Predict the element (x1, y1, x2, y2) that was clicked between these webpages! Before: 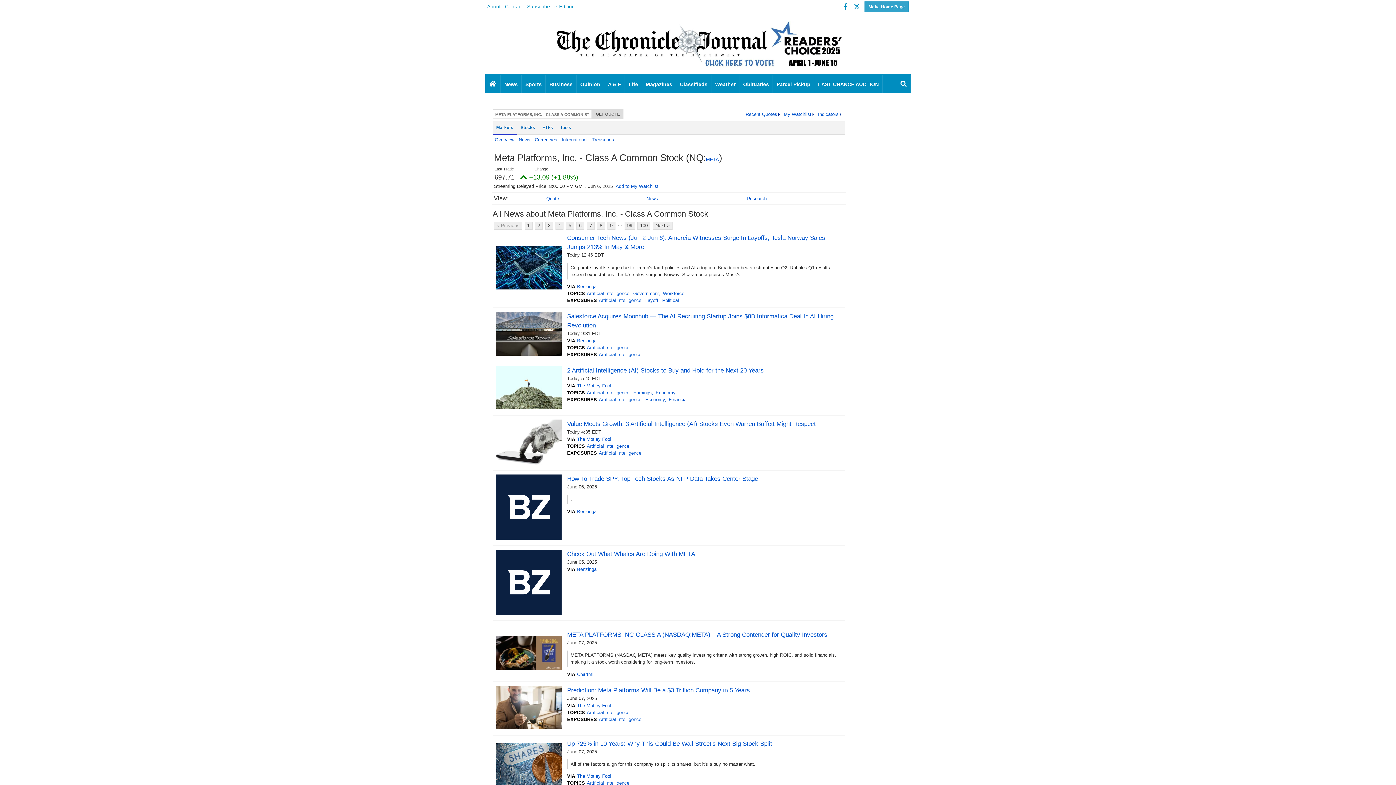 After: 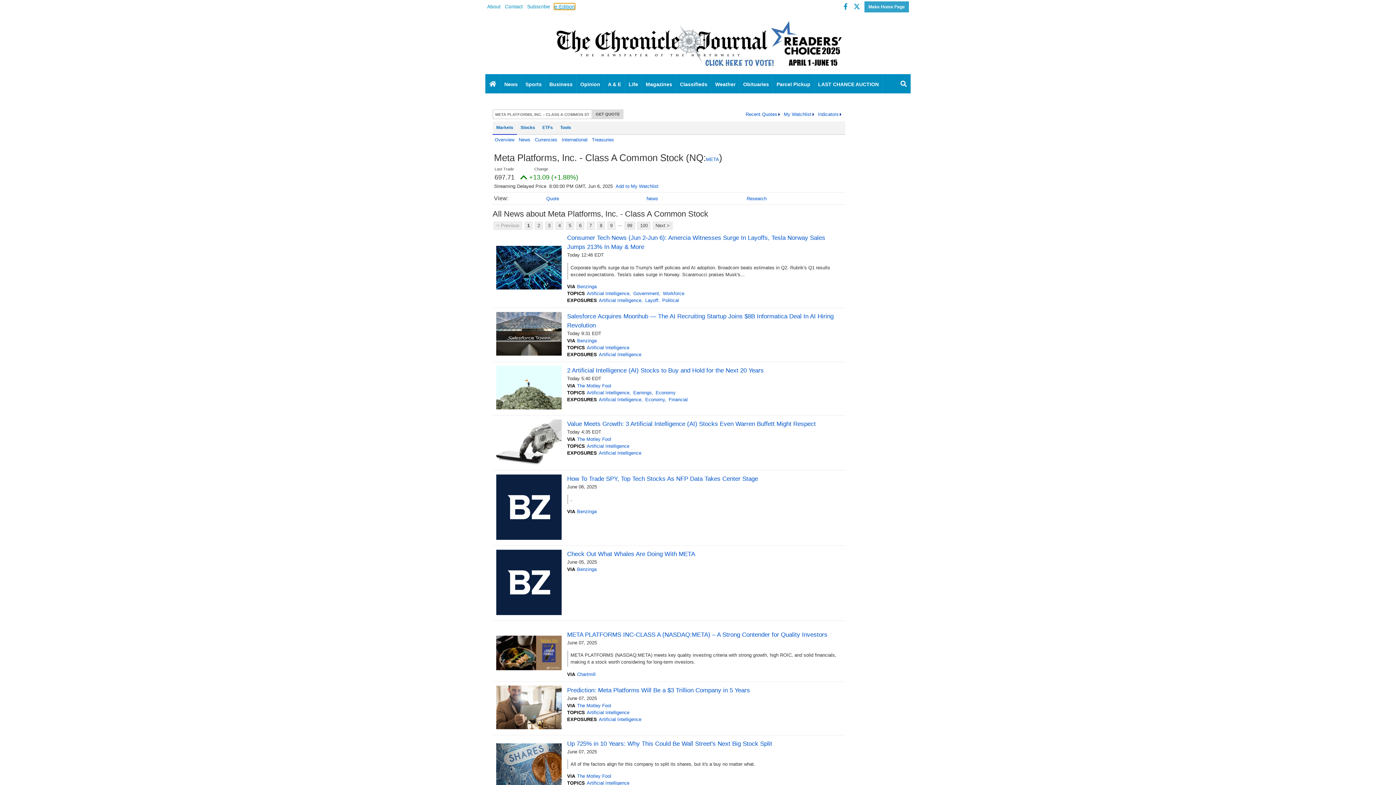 Action: label: e-Edition bbox: (554, 3, 574, 9)